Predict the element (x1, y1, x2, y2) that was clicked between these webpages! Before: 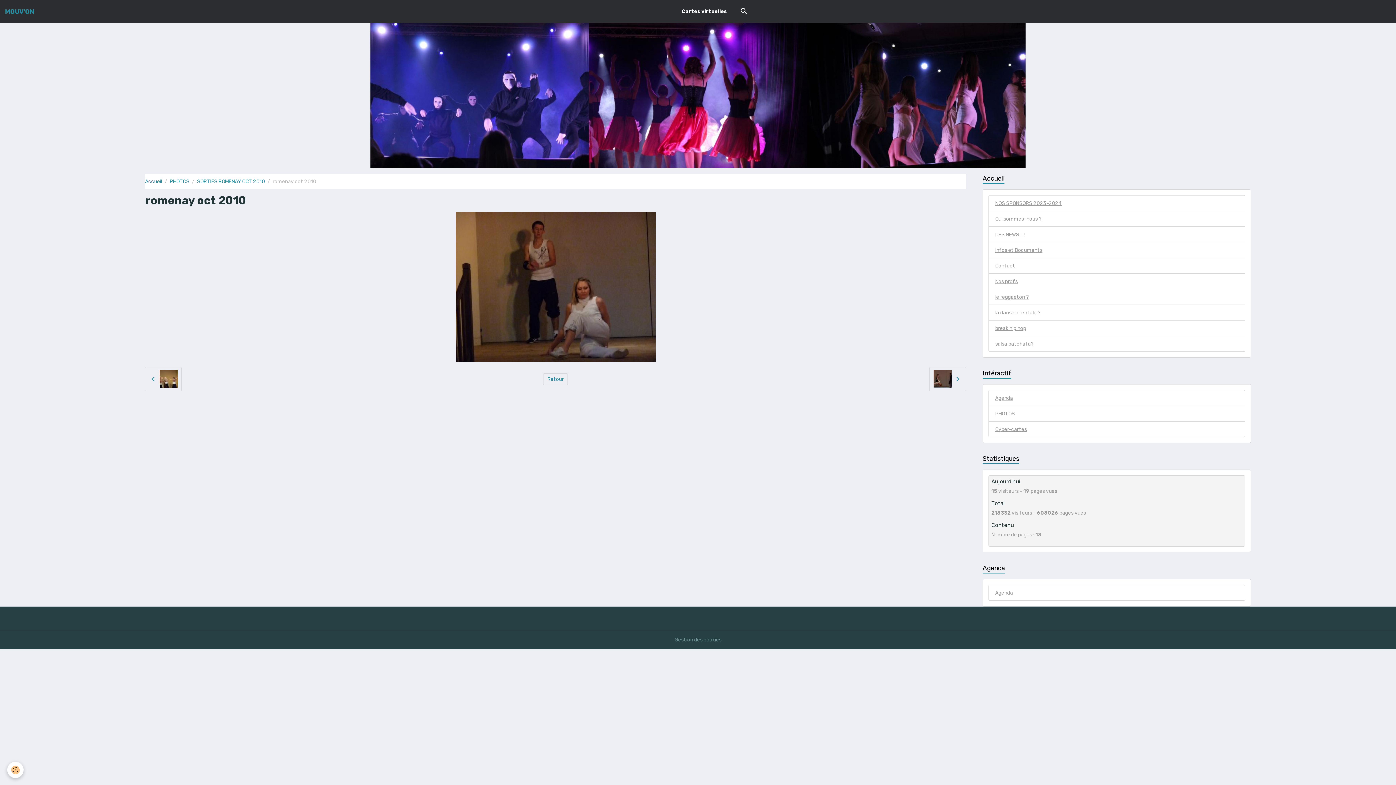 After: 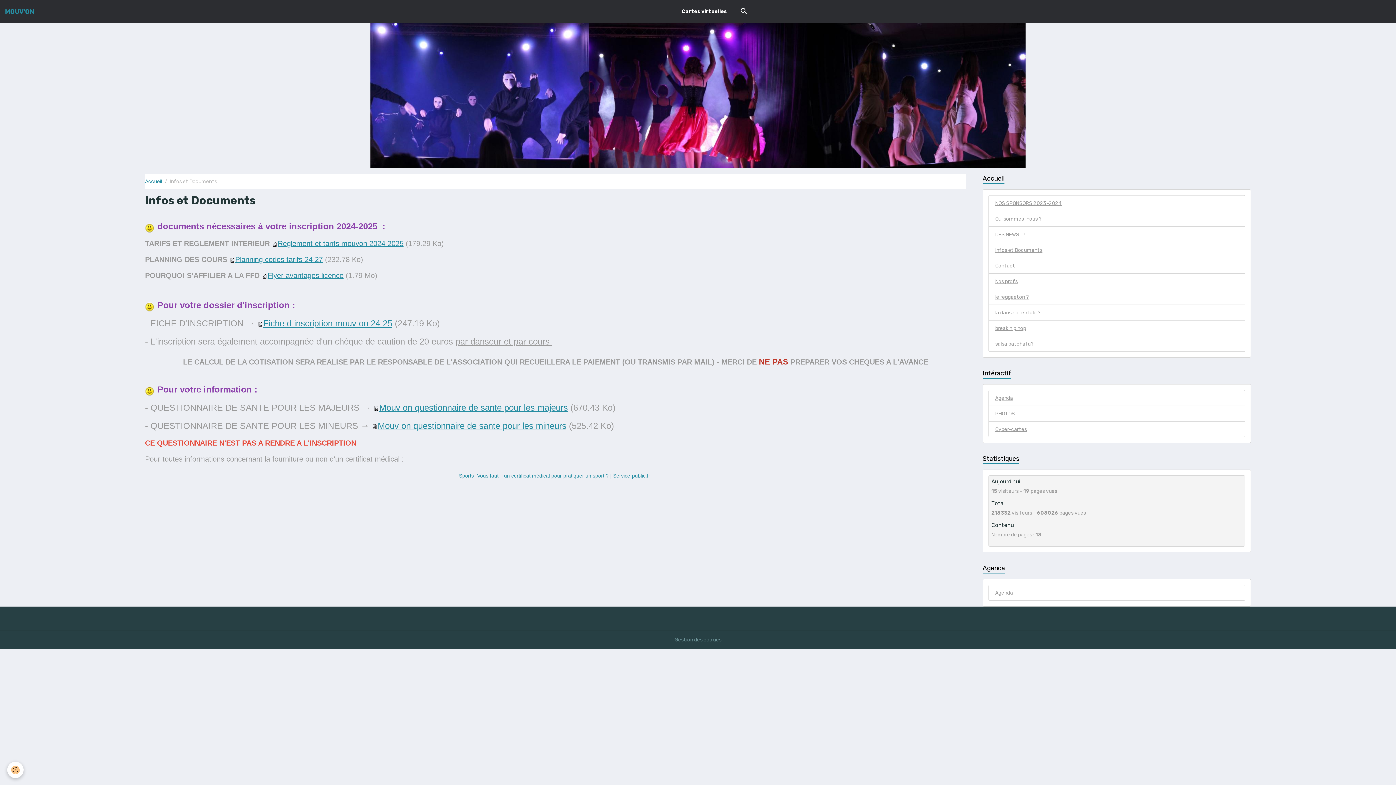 Action: bbox: (988, 242, 1245, 258) label: Infos et Documents